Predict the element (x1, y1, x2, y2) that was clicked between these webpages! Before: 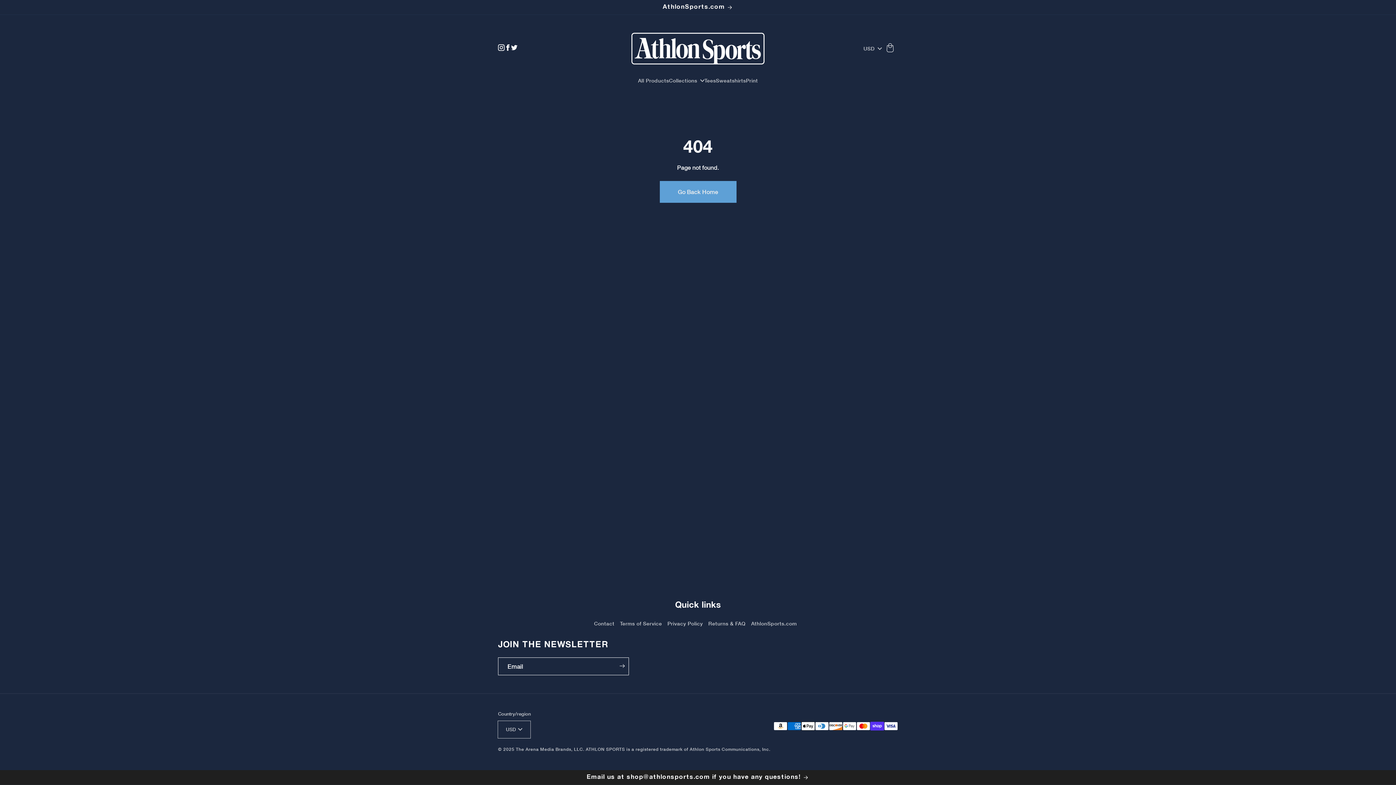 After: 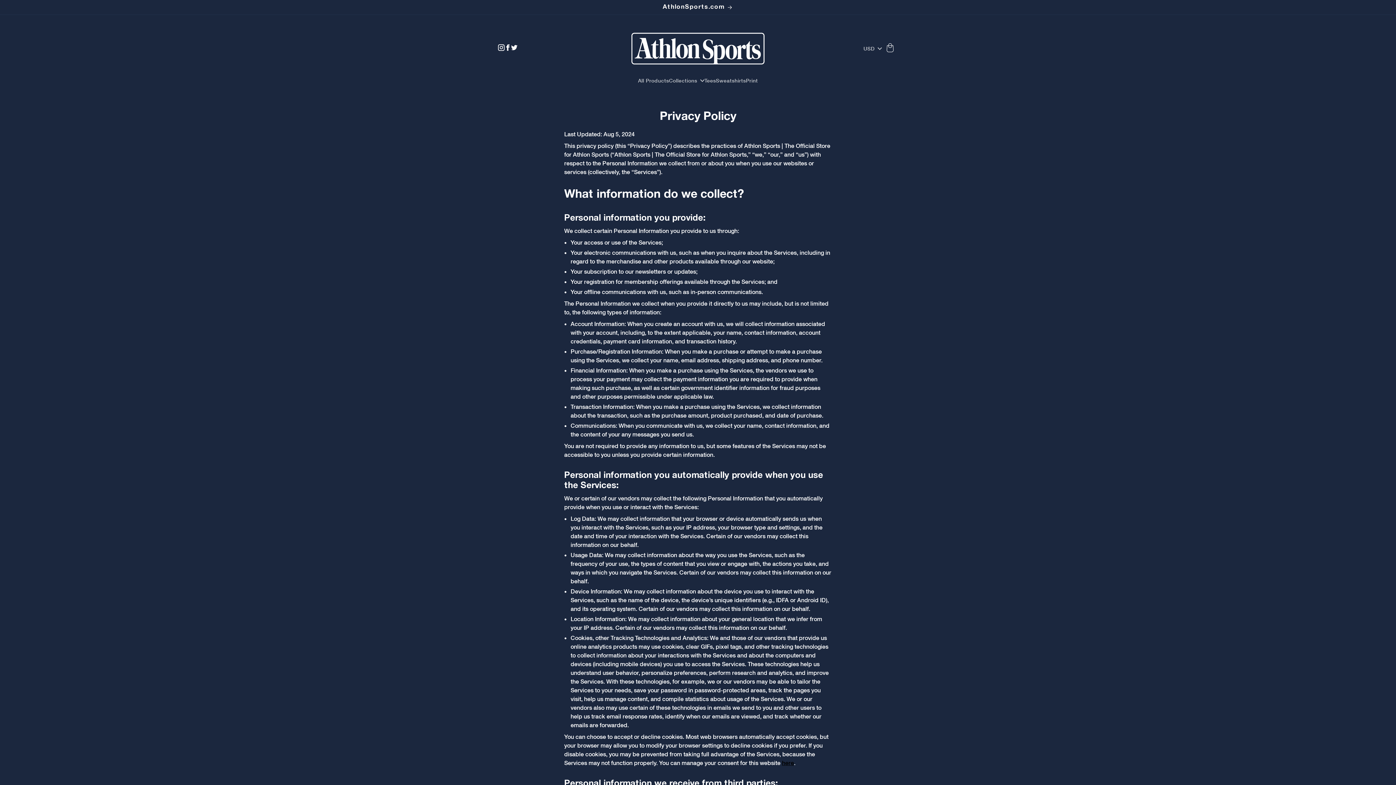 Action: label: Privacy Policy bbox: (664, 618, 705, 629)